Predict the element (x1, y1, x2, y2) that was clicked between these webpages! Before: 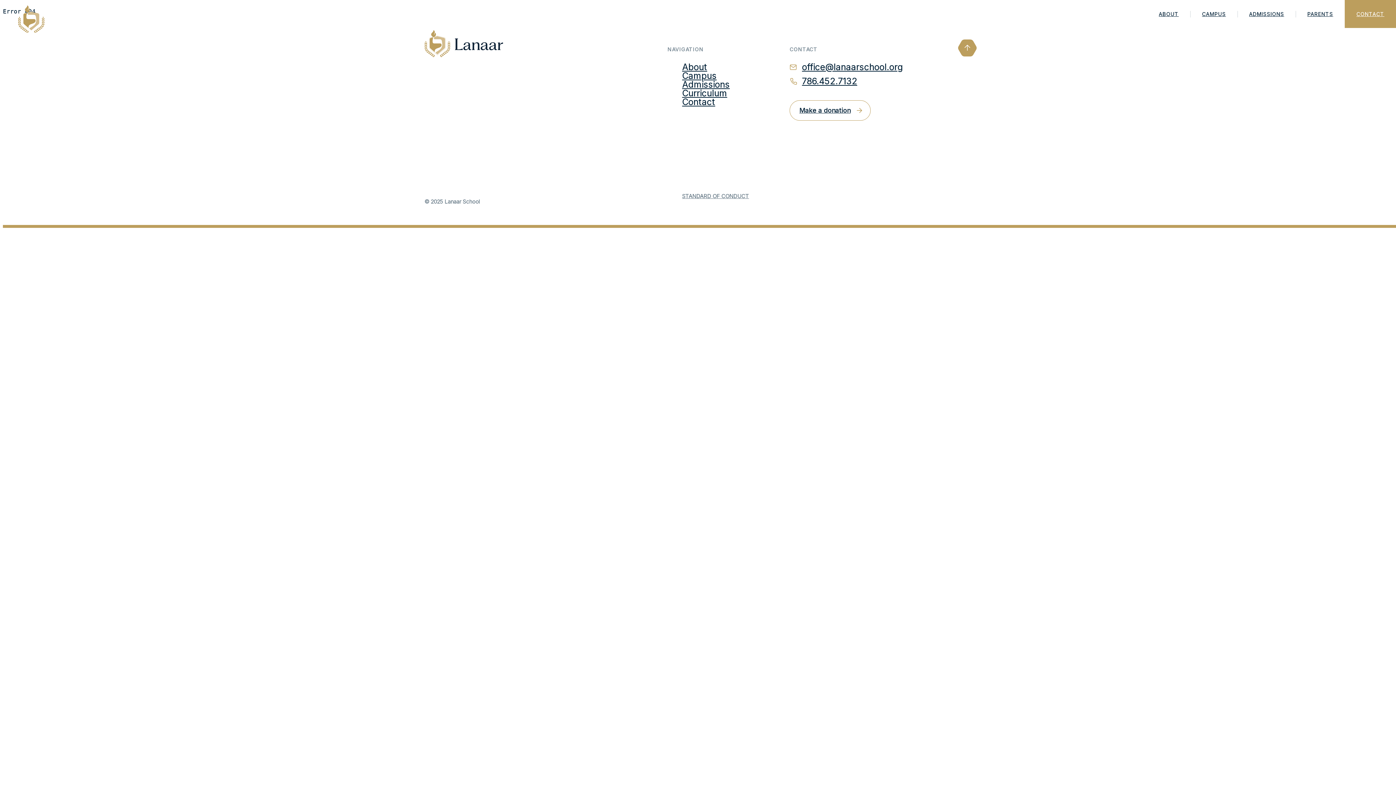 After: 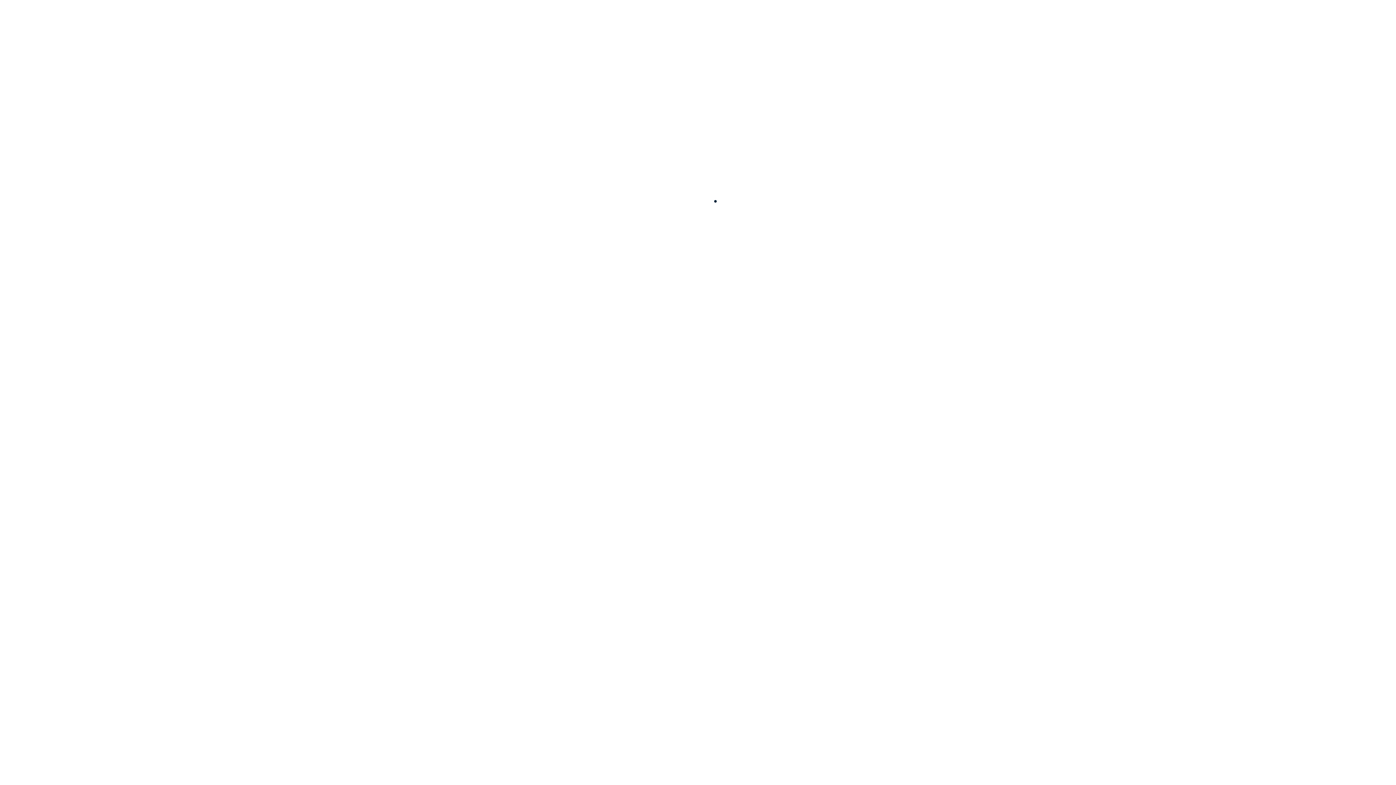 Action: label: STANDARD OF CONDUCT bbox: (682, 193, 749, 209)